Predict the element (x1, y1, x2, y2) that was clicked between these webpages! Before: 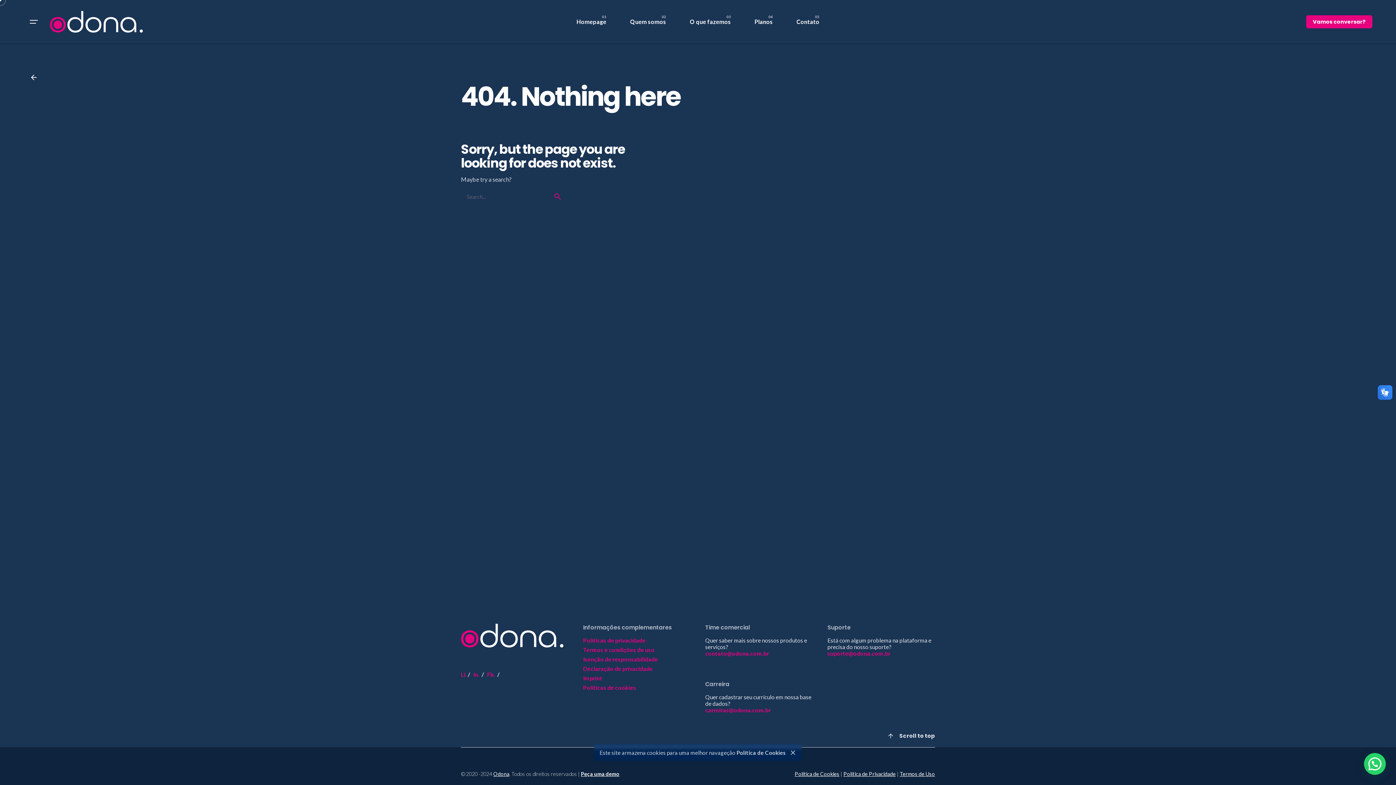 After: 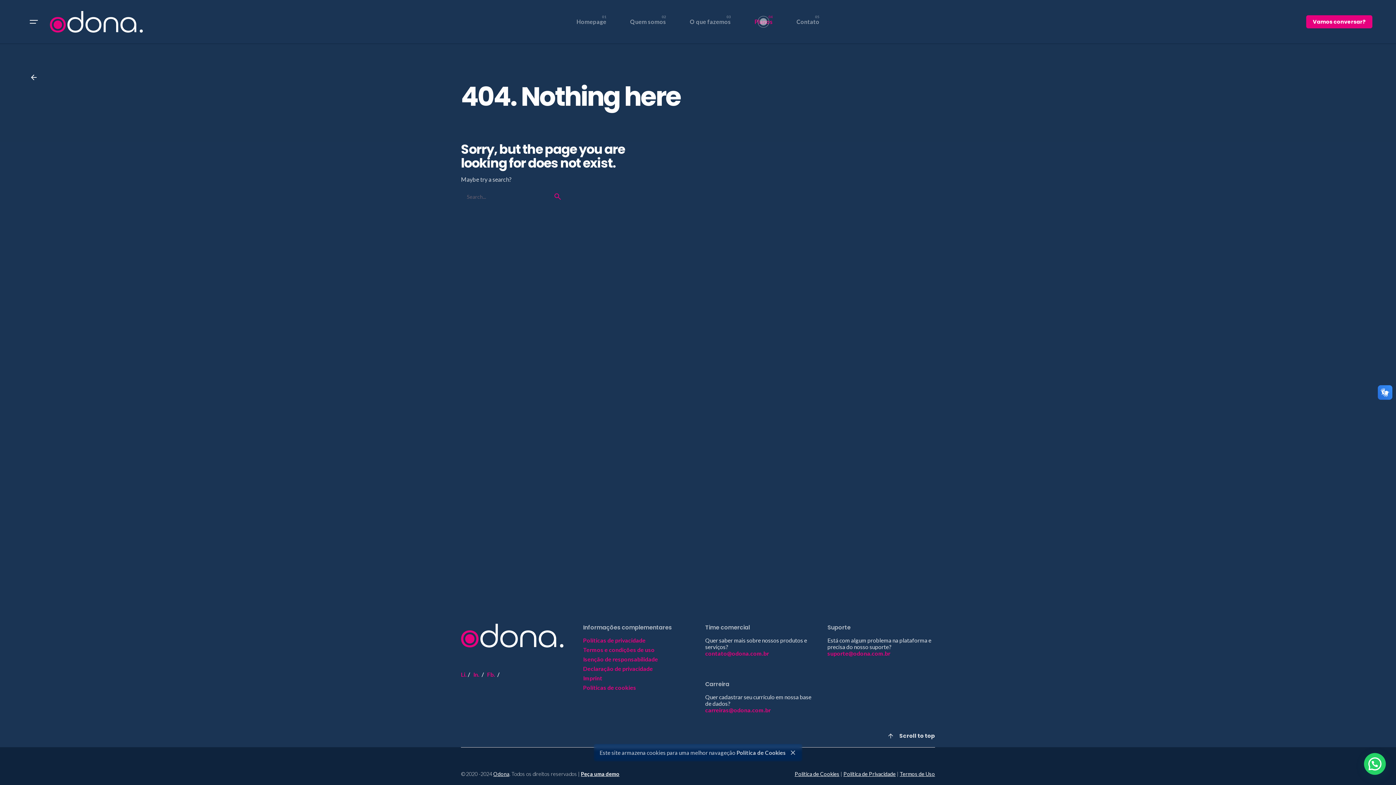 Action: label: Planos bbox: (742, 13, 784, 29)